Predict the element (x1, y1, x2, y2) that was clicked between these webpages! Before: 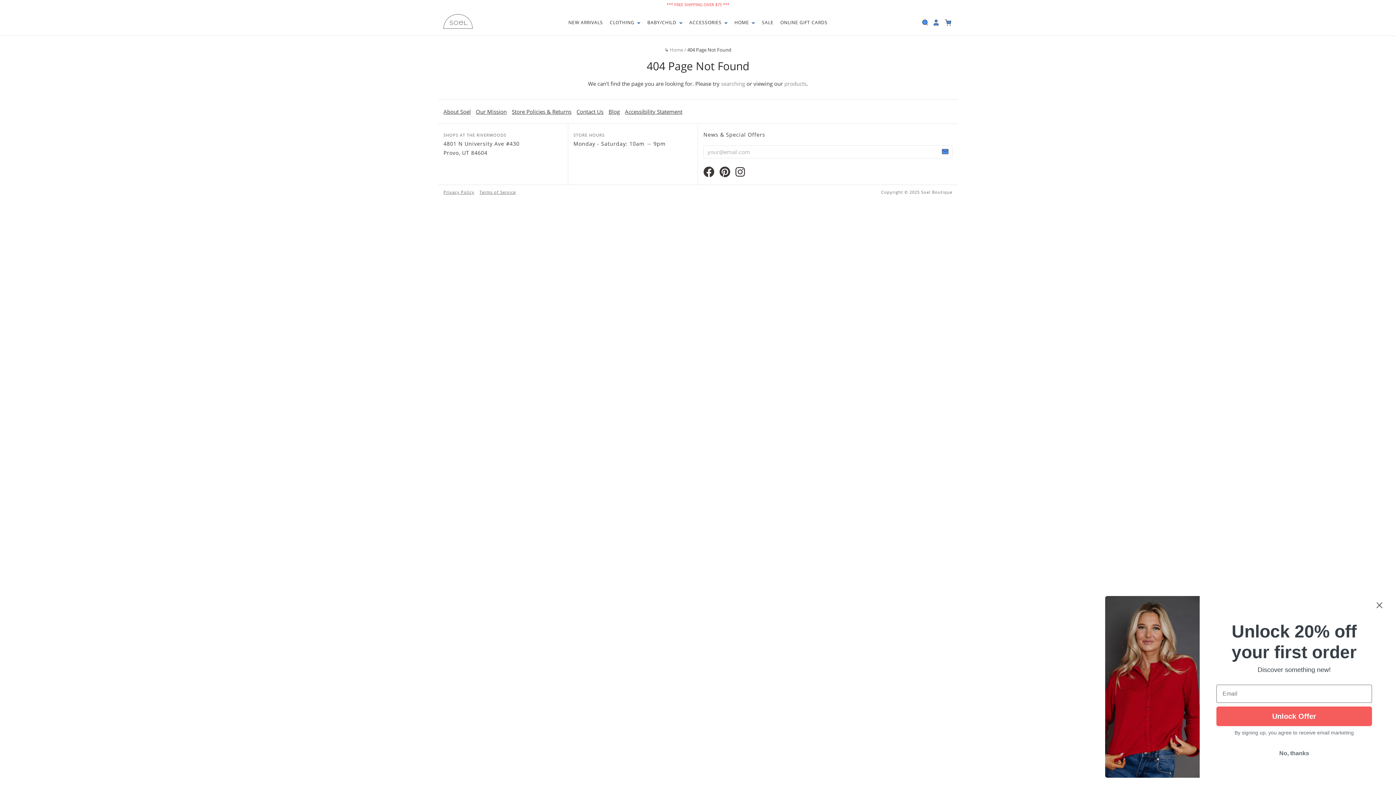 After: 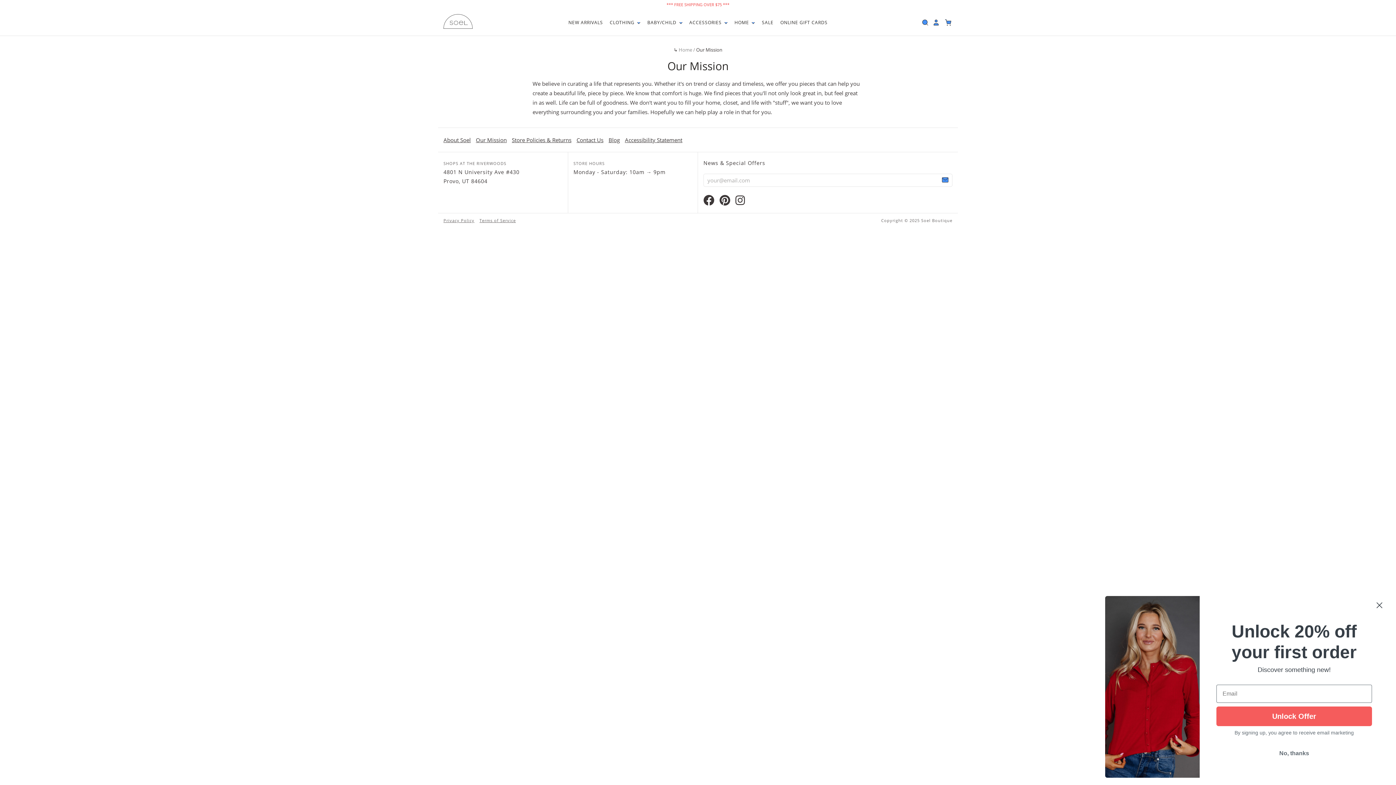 Action: label: Our Mission bbox: (476, 108, 506, 115)